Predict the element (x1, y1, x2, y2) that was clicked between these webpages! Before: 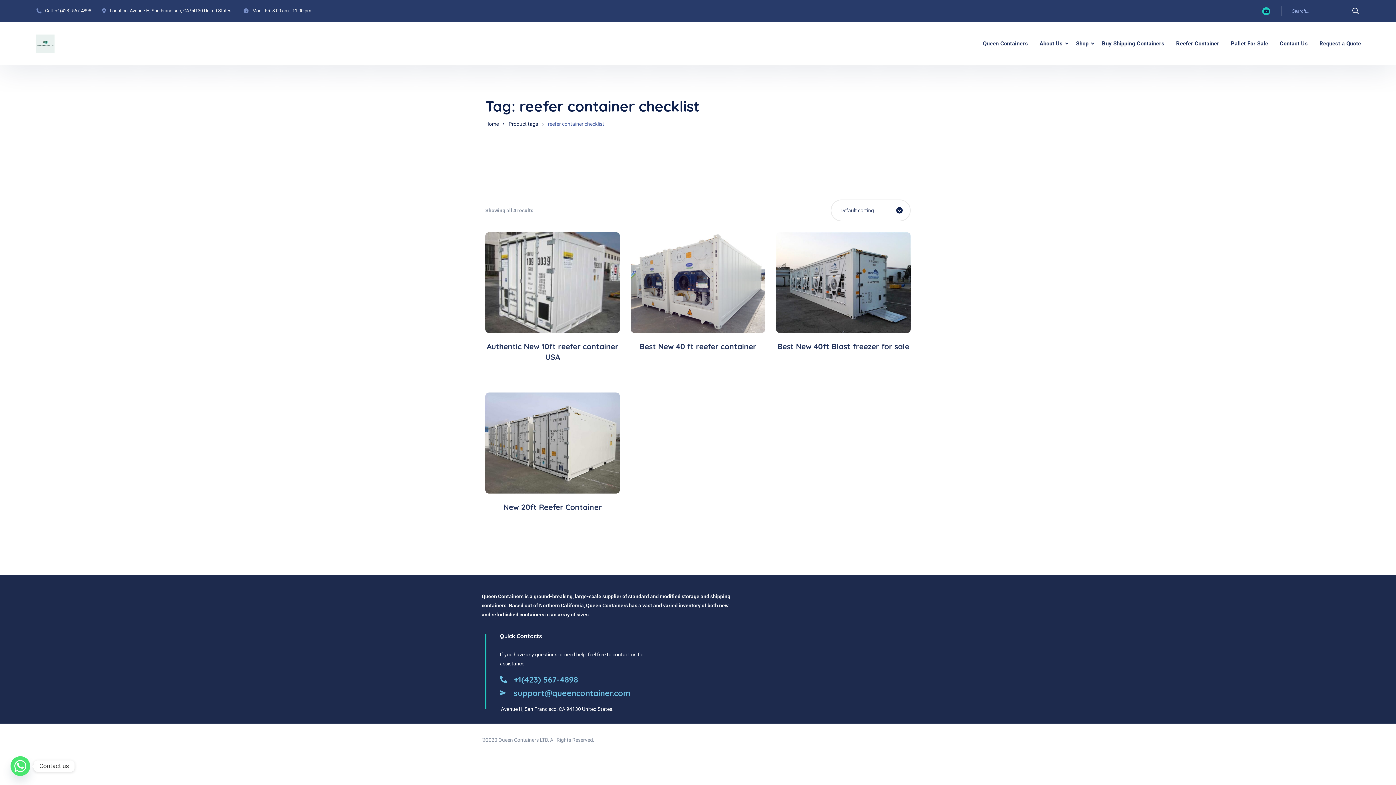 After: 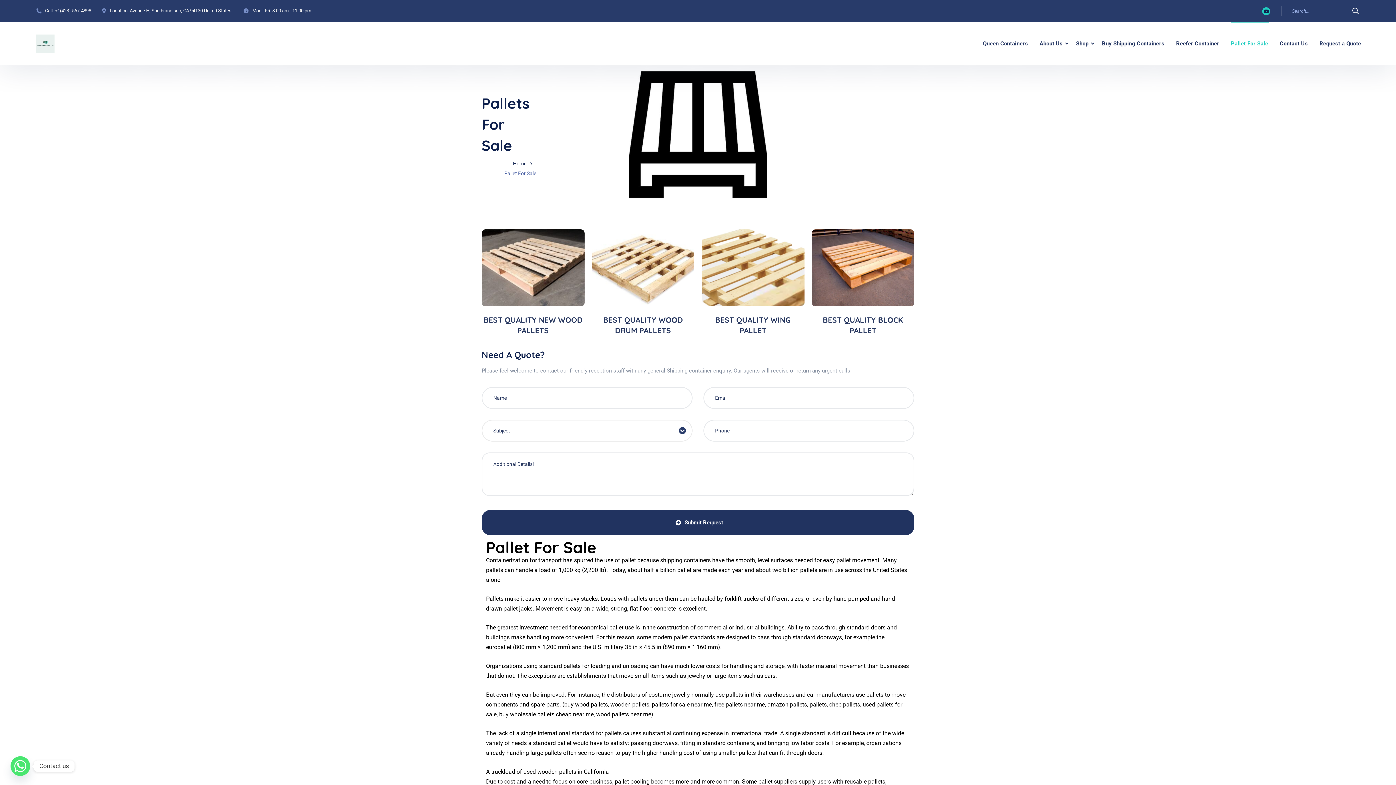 Action: bbox: (1225, 21, 1274, 65) label: Pallet For Sale